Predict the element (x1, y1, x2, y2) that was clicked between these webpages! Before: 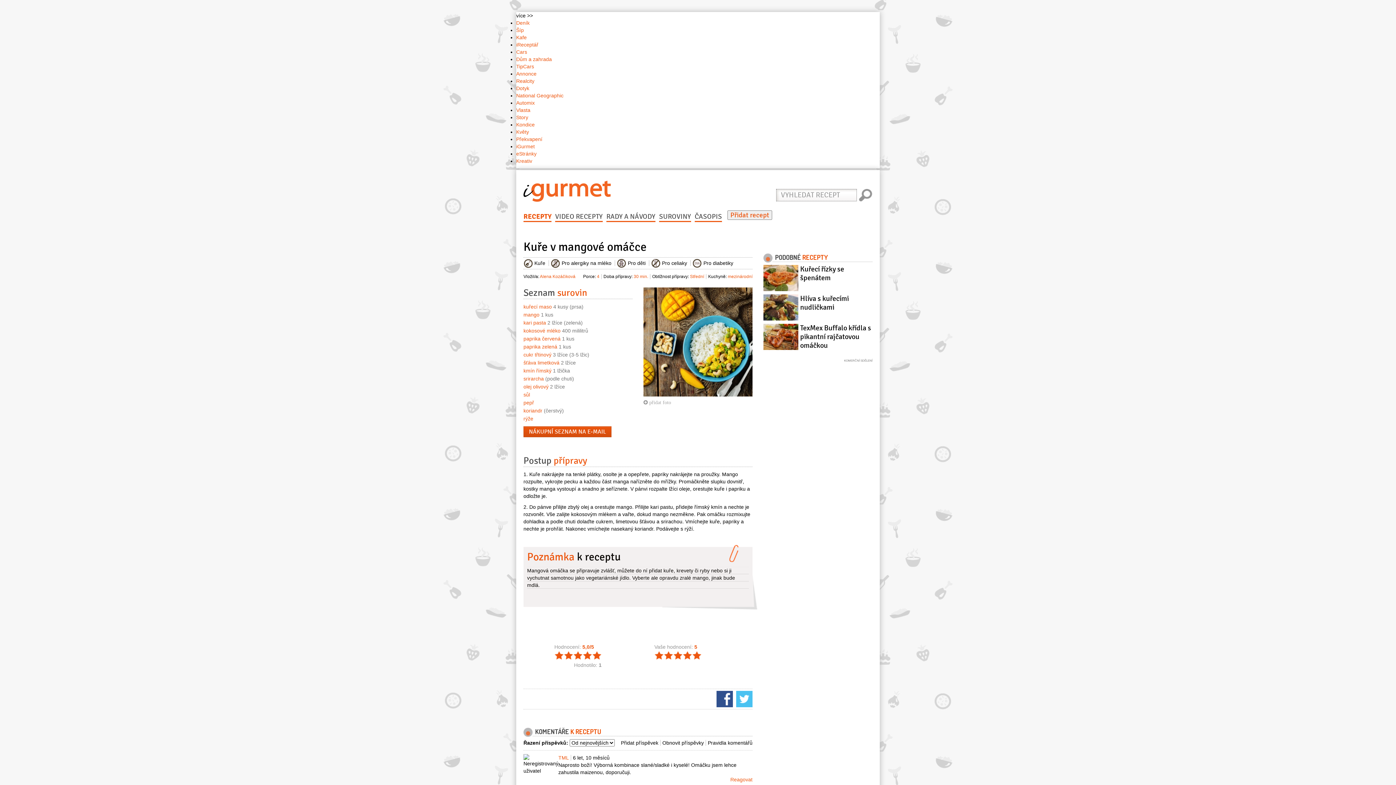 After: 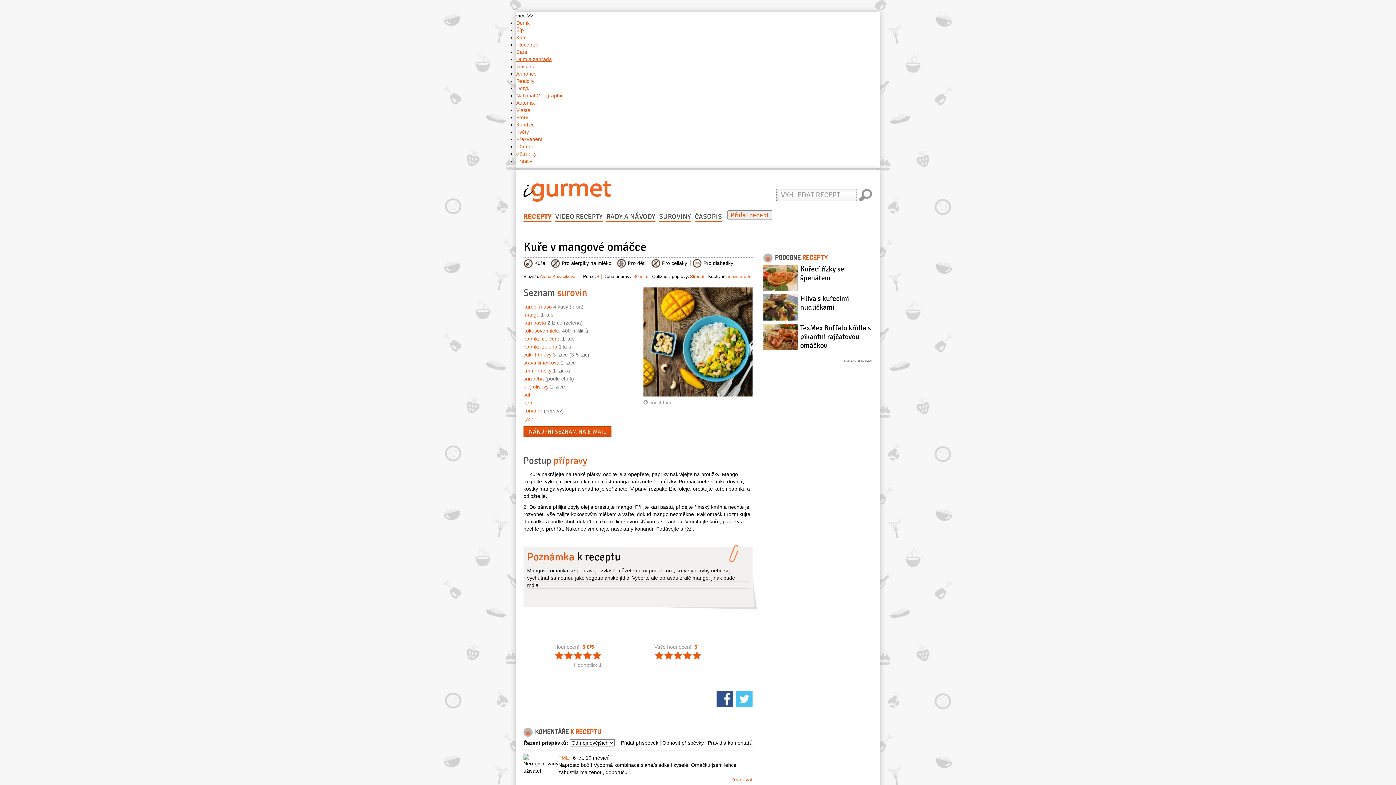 Action: label: Dům a zahrada bbox: (516, 56, 552, 62)